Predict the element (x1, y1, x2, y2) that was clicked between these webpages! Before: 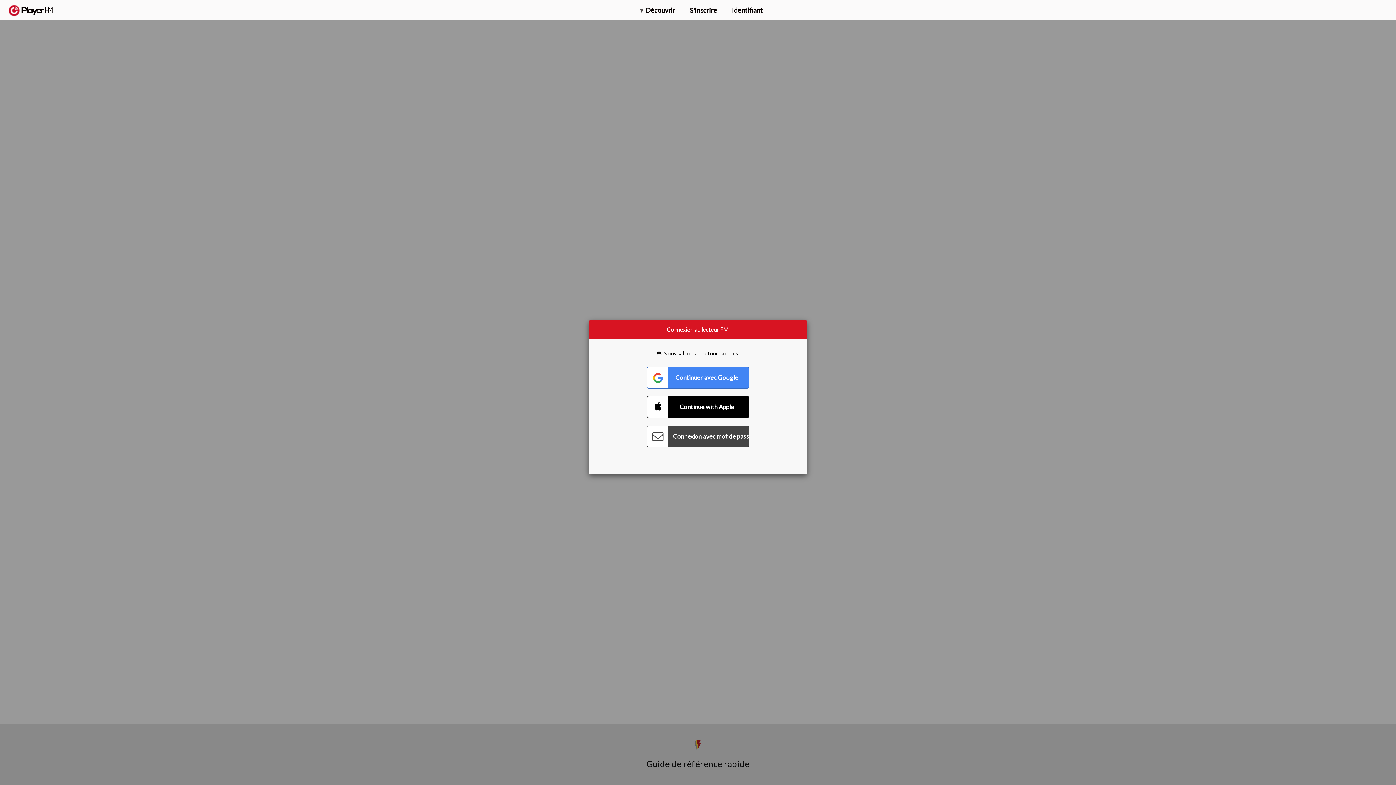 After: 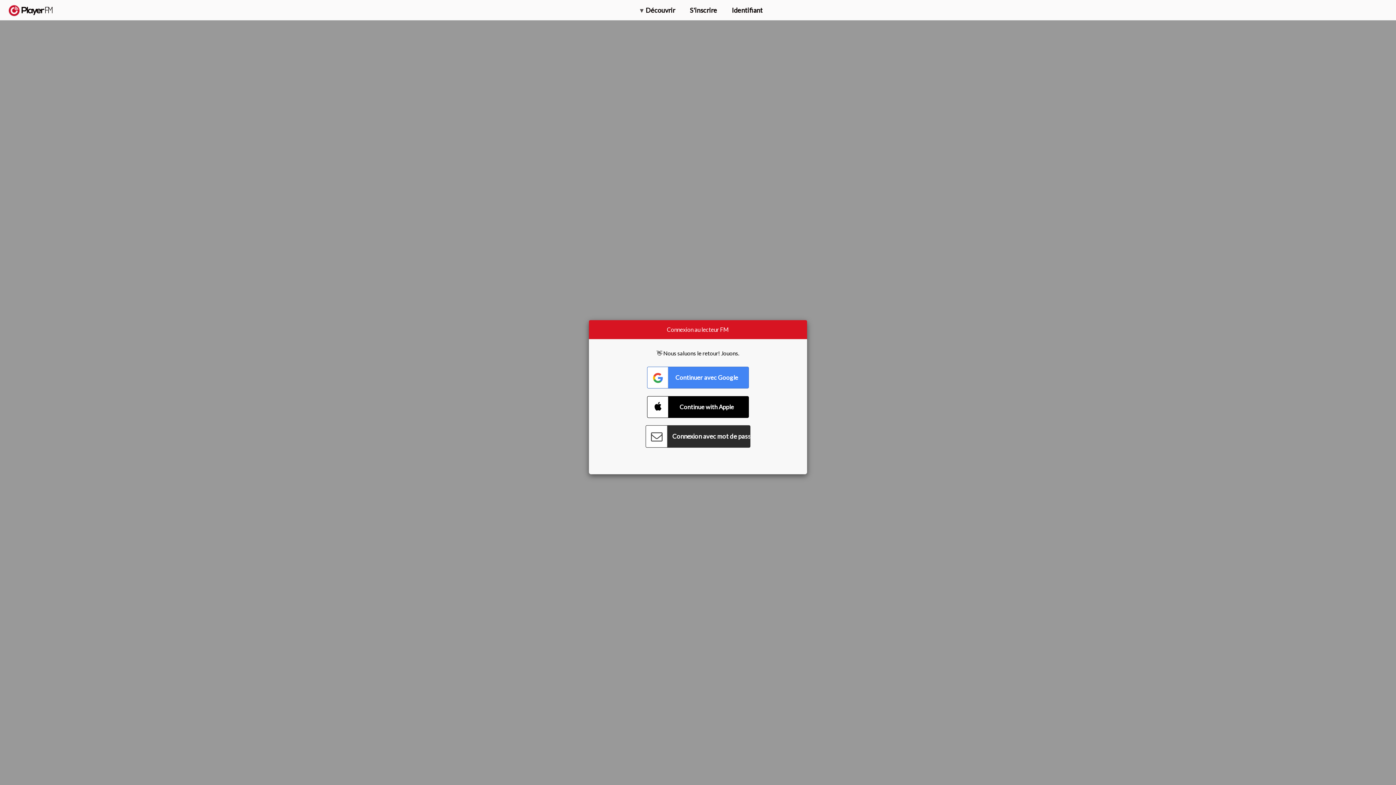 Action: label: Connect with Password bbox: (647, 425, 749, 447)